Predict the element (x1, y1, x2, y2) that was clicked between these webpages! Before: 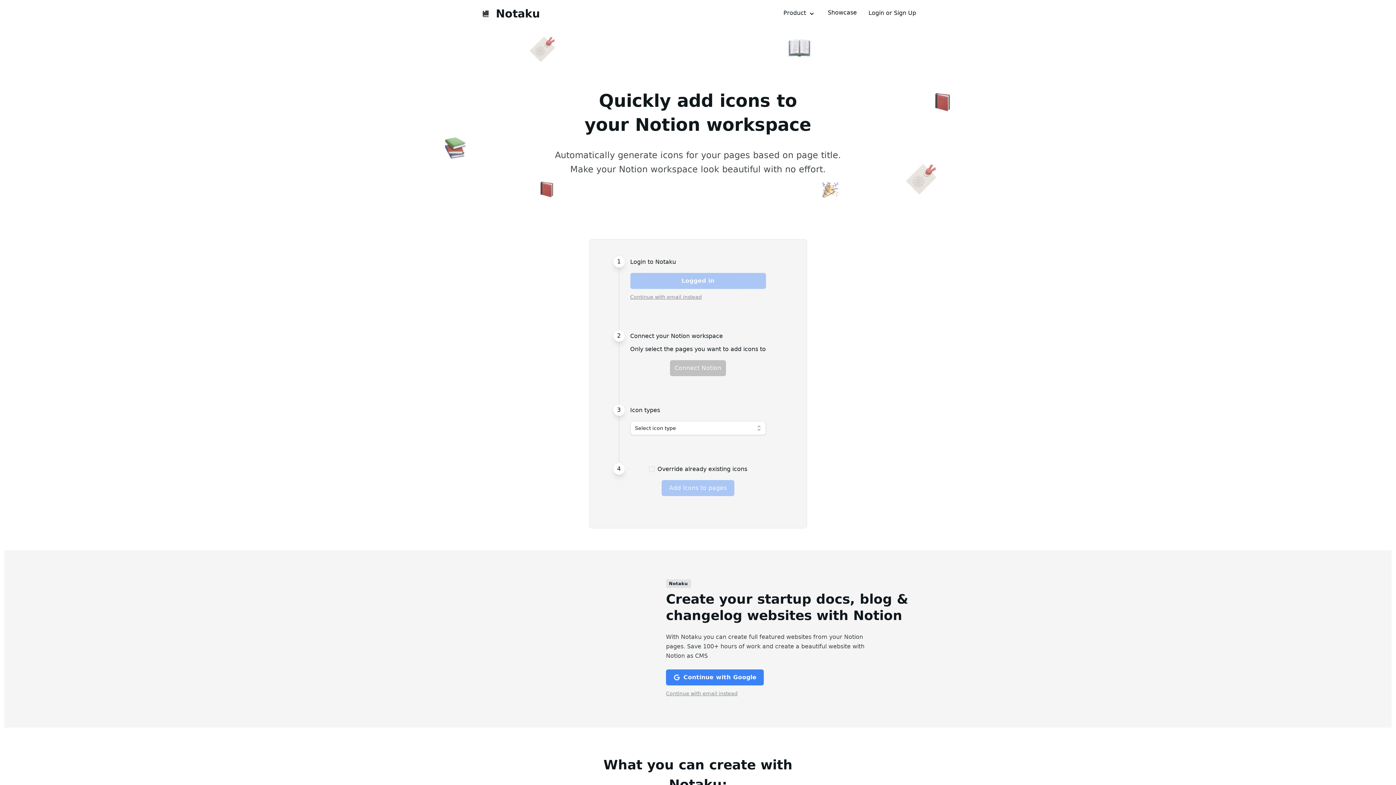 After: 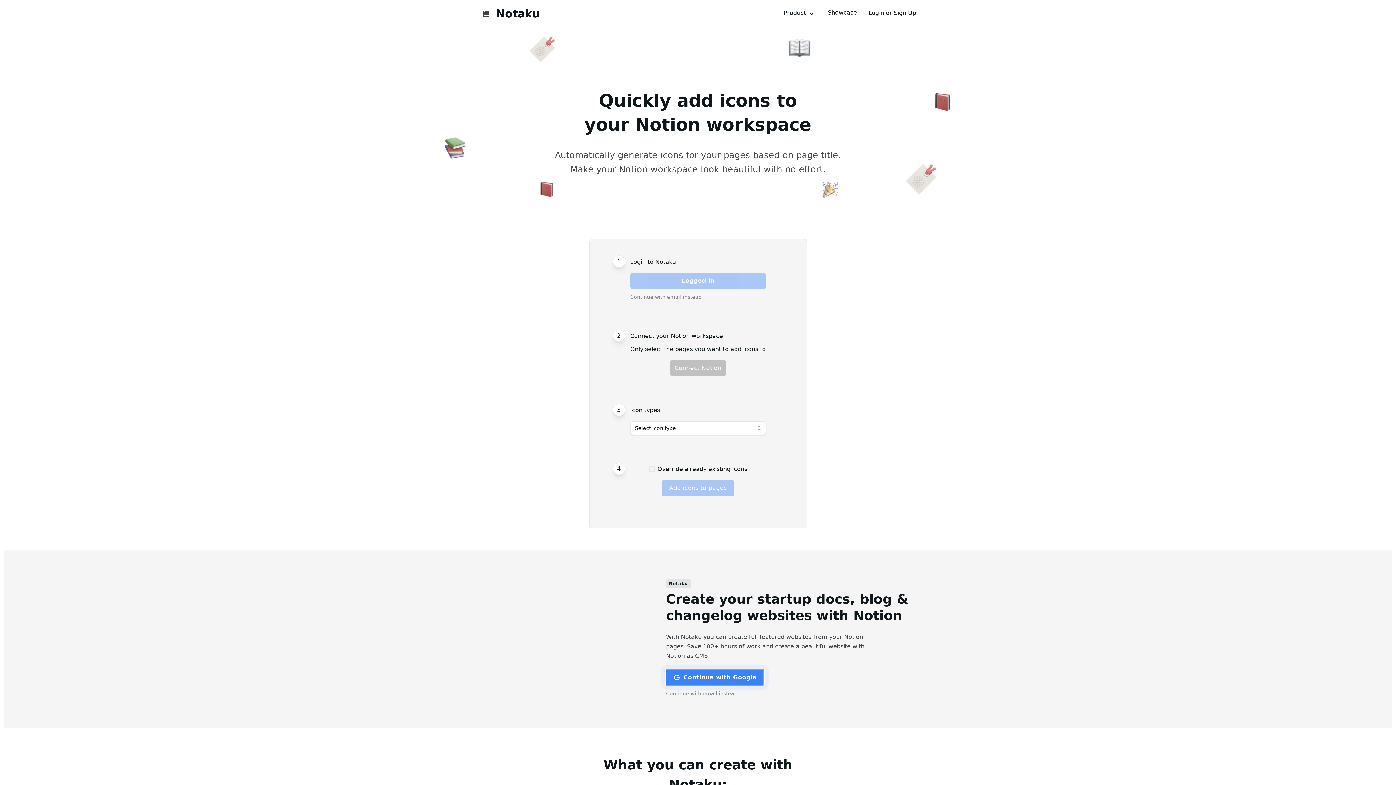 Action: bbox: (666, 669, 764, 685) label: login with google